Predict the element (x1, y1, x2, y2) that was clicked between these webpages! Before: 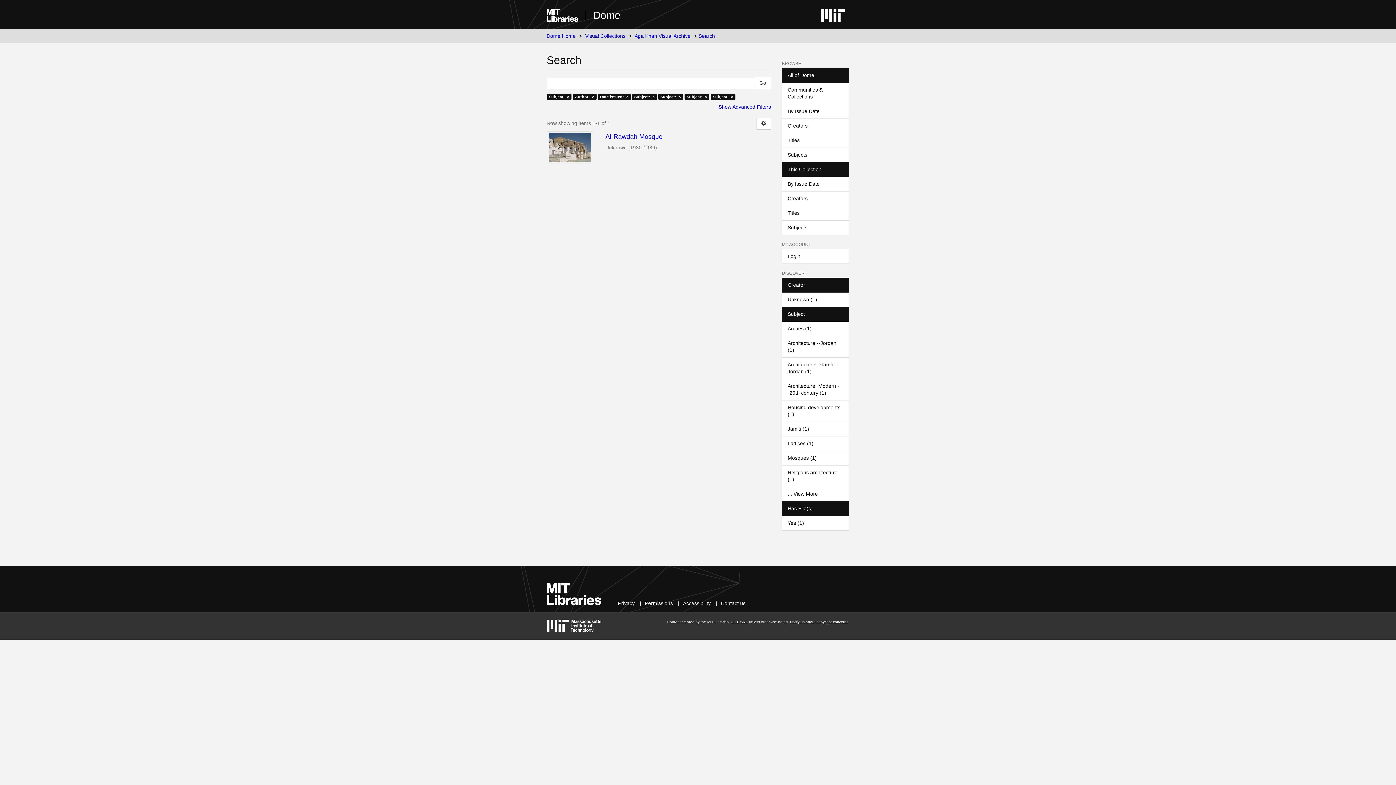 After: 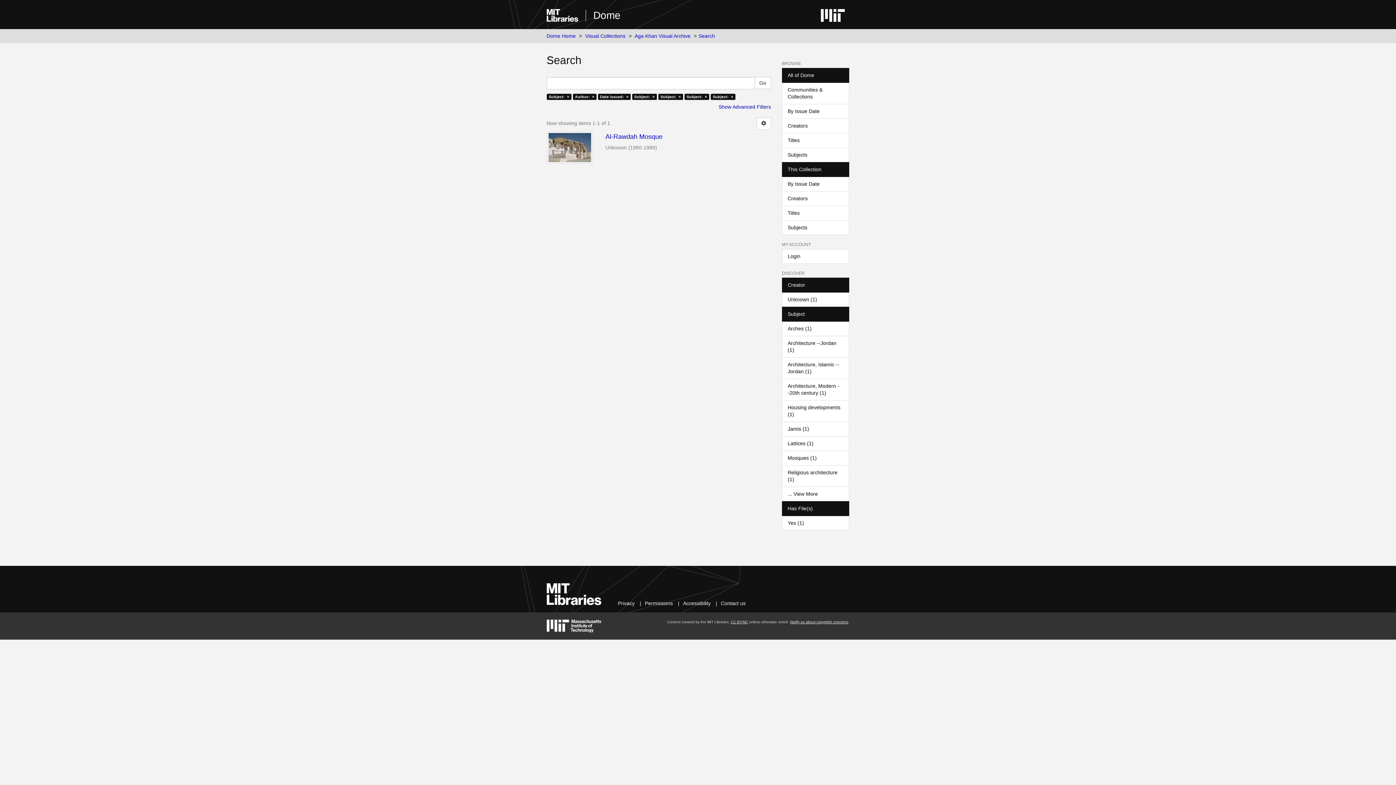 Action: bbox: (782, 306, 849, 321) label: Subject